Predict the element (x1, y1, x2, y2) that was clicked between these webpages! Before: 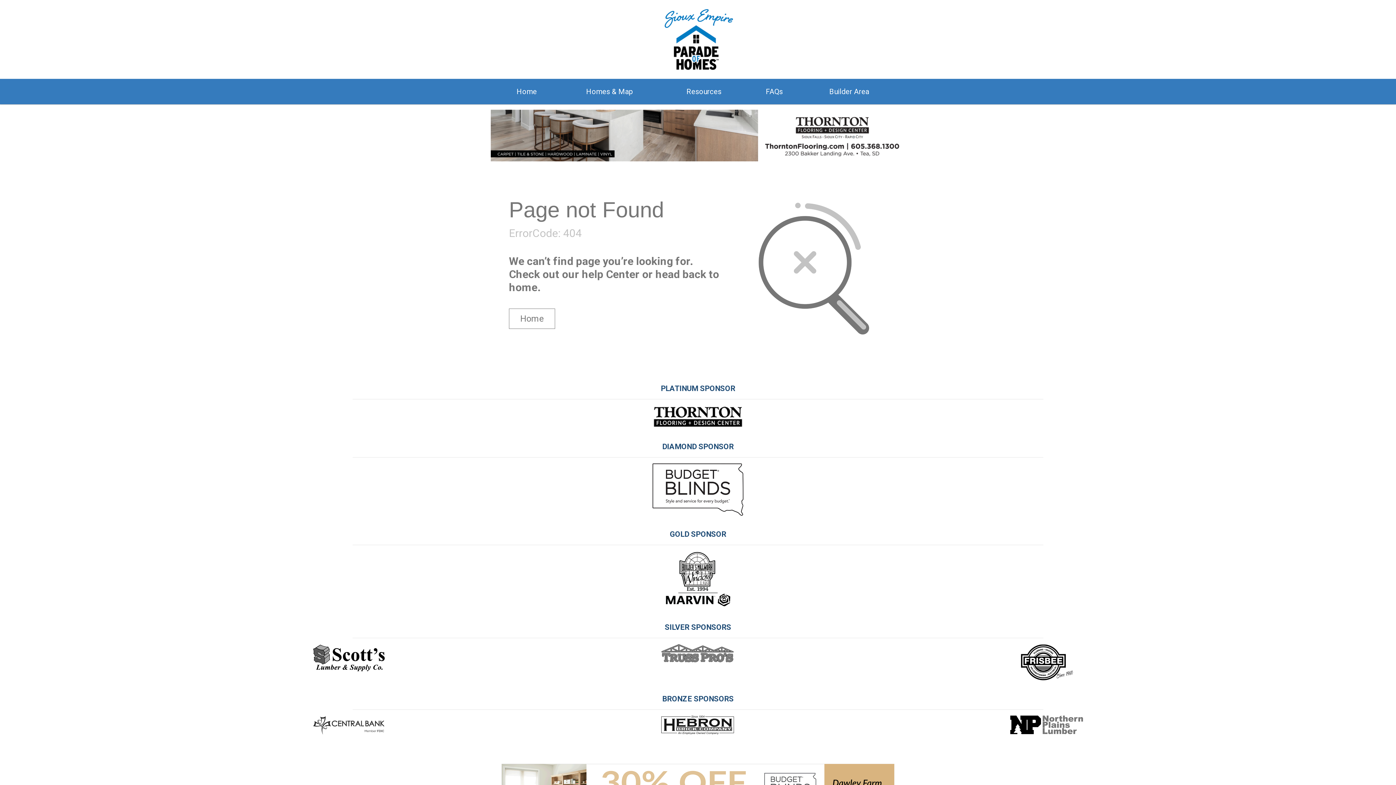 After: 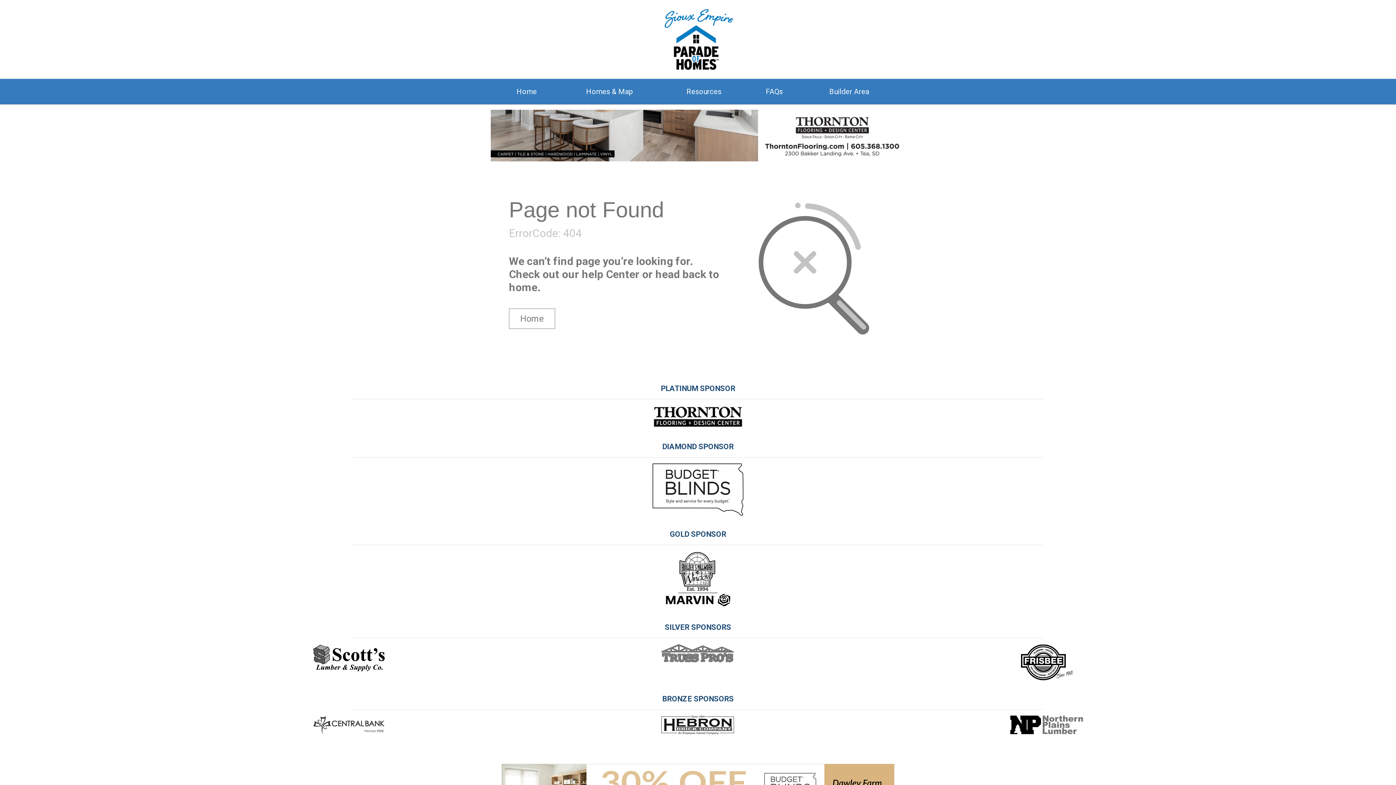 Action: bbox: (468, 715, 927, 734)